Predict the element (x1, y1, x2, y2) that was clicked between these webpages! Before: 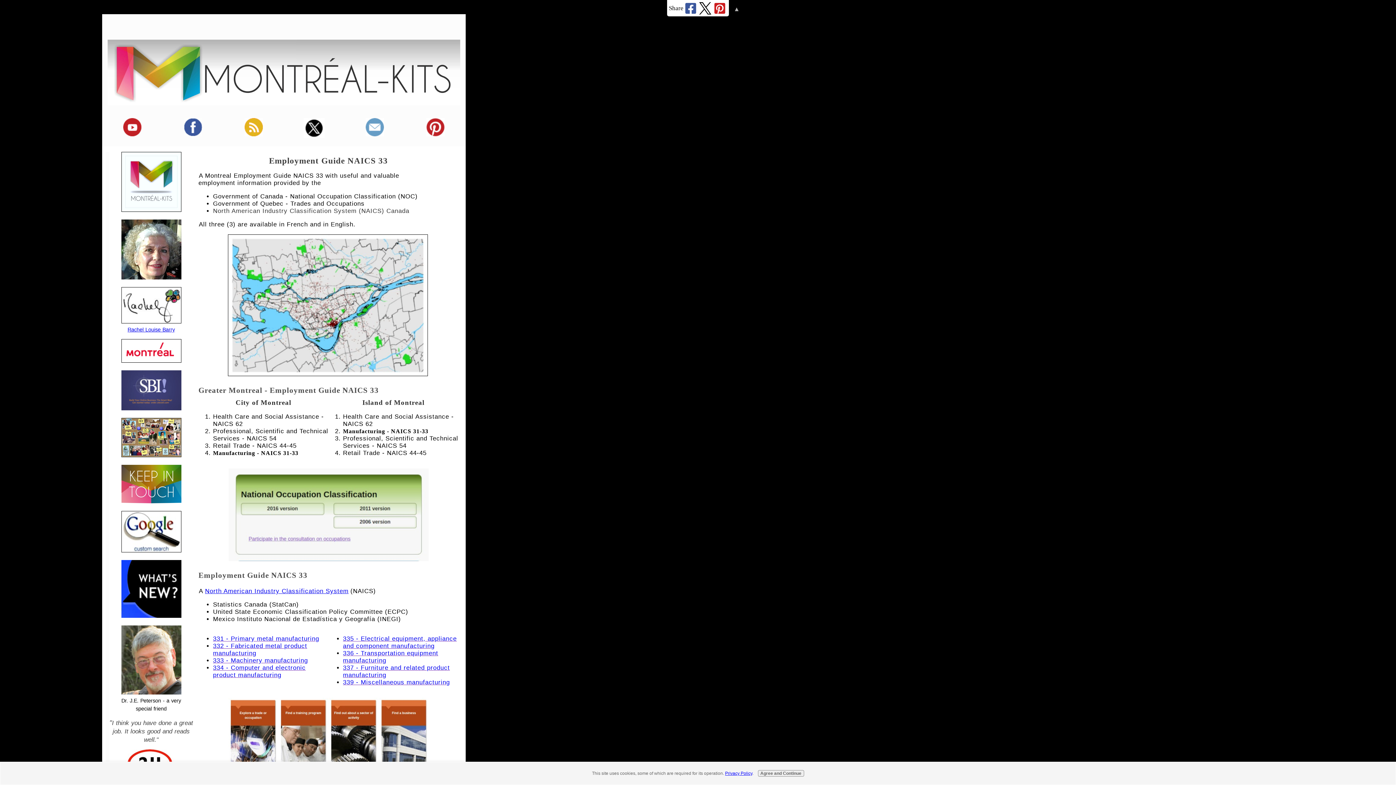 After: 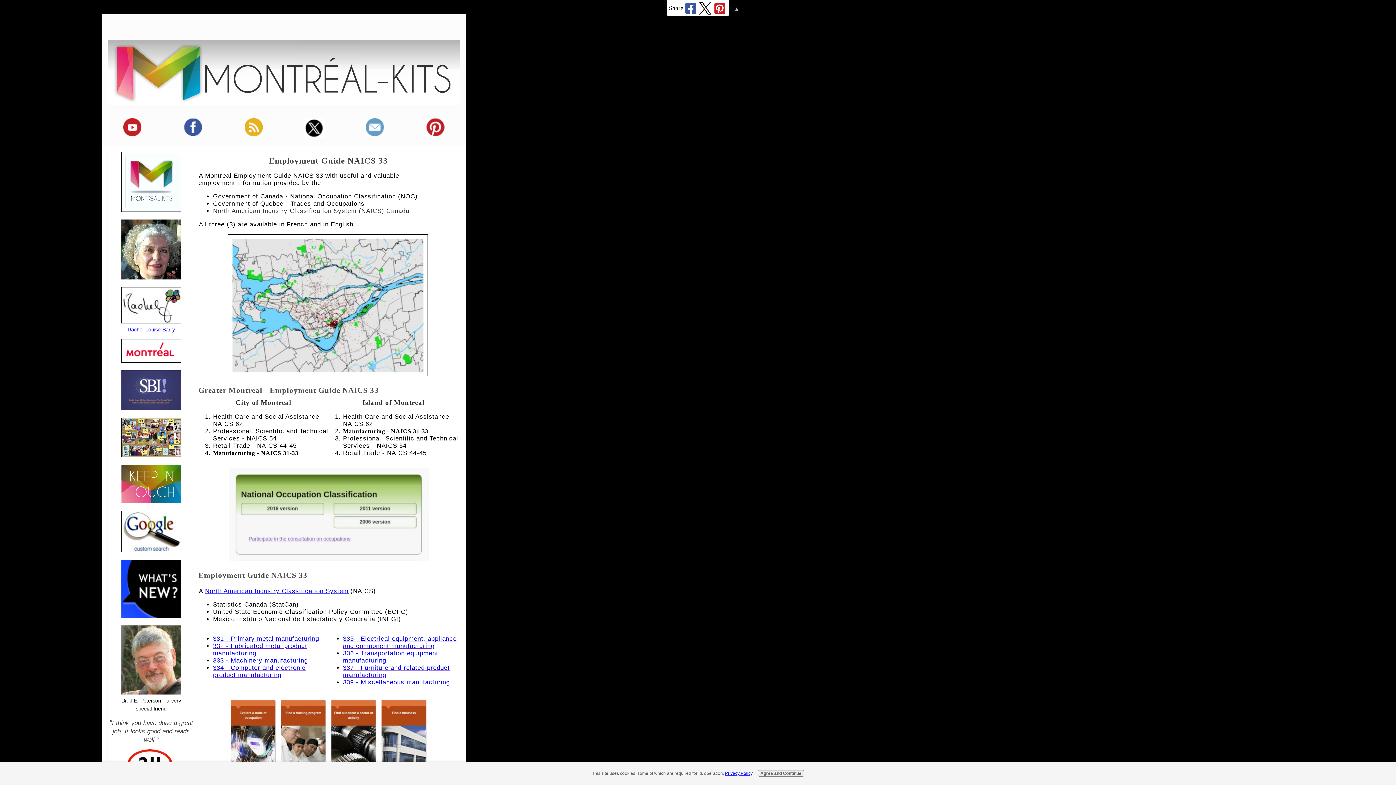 Action: bbox: (121, 357, 181, 364)